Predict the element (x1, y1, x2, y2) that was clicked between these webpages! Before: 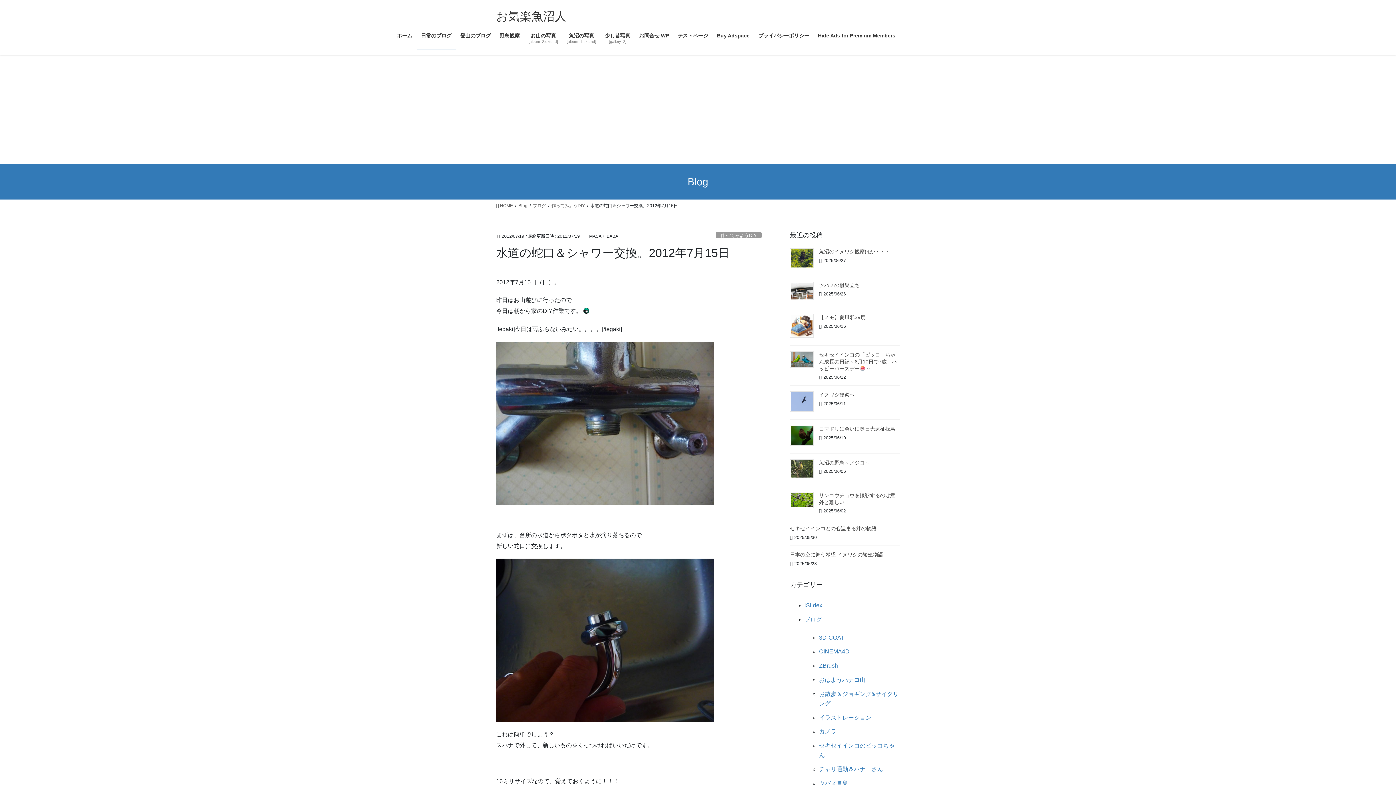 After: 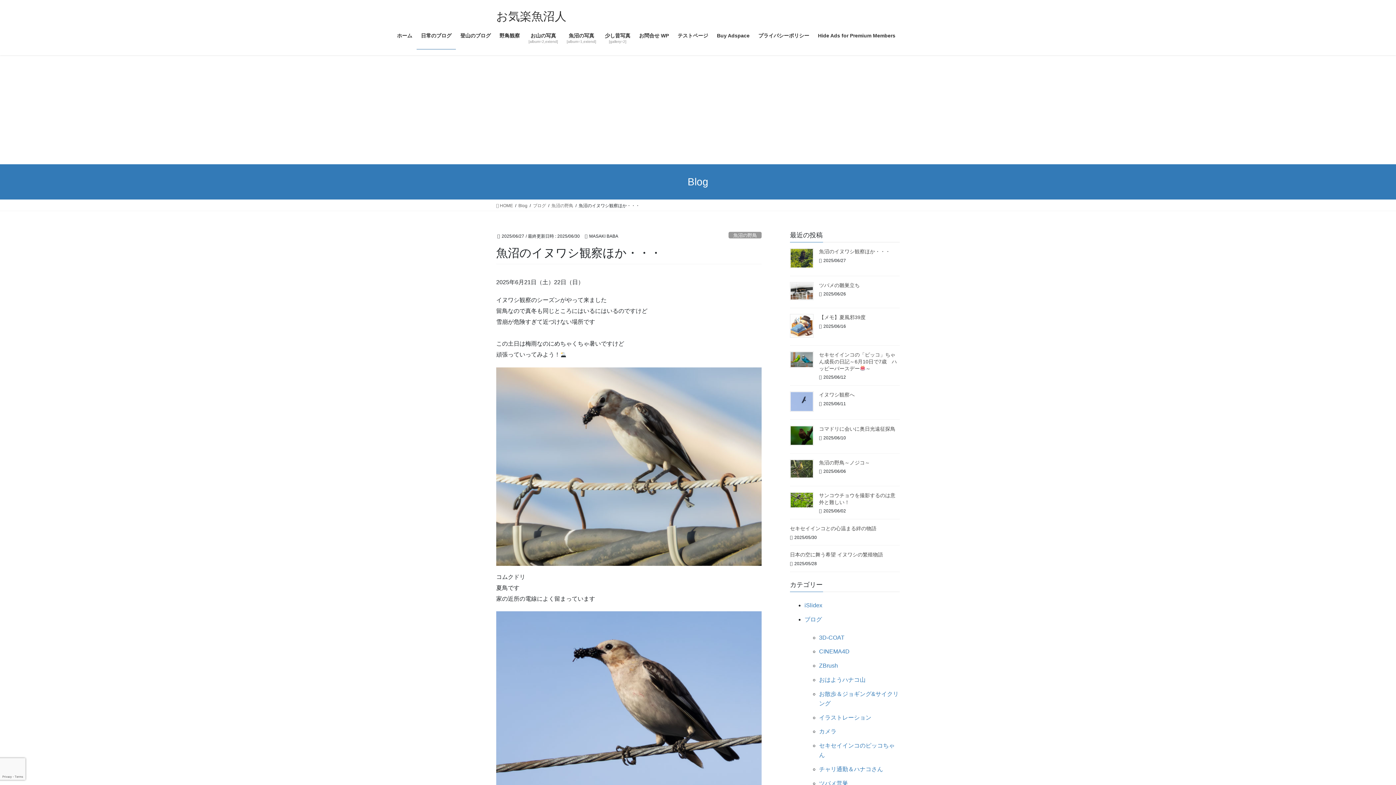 Action: label: 魚沼のイヌワシ観察ほか・・・ bbox: (819, 248, 890, 254)